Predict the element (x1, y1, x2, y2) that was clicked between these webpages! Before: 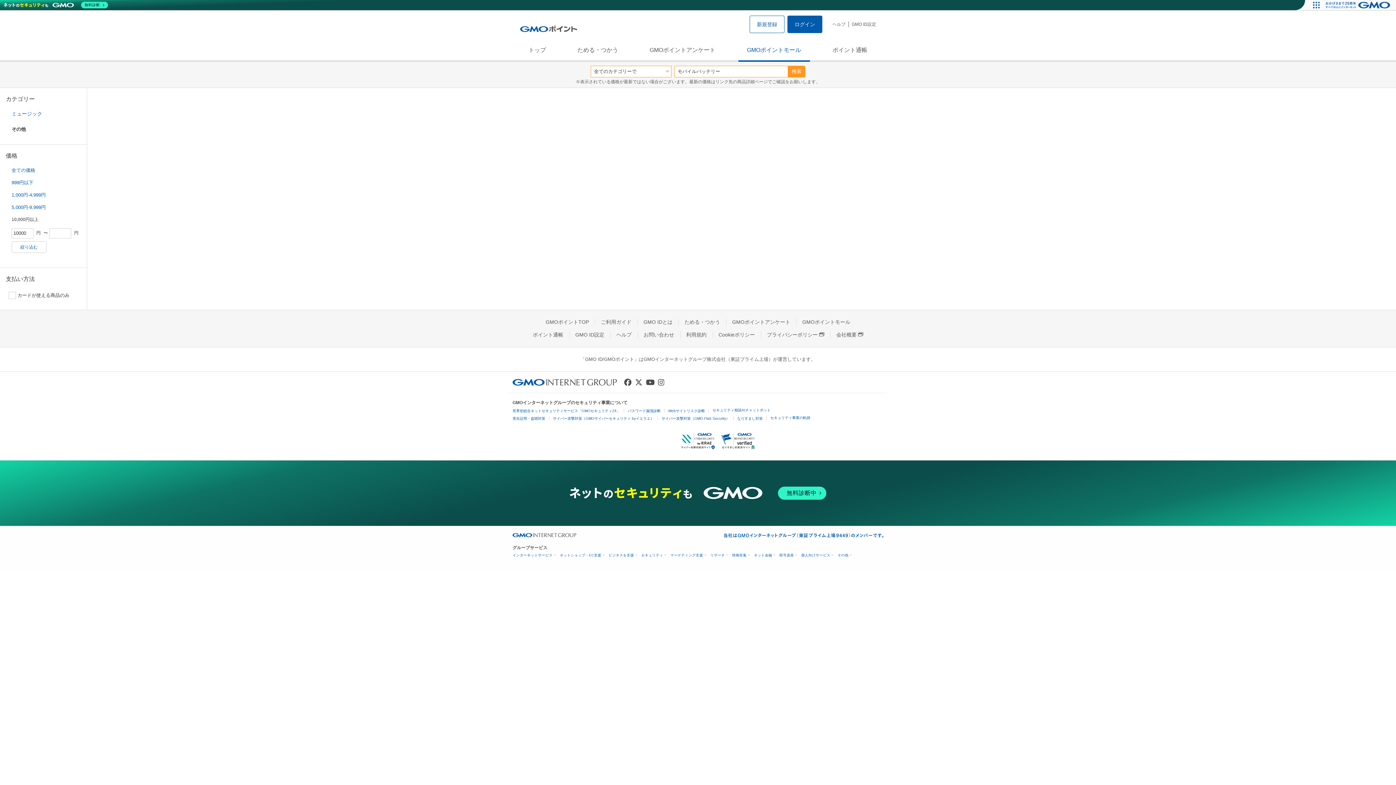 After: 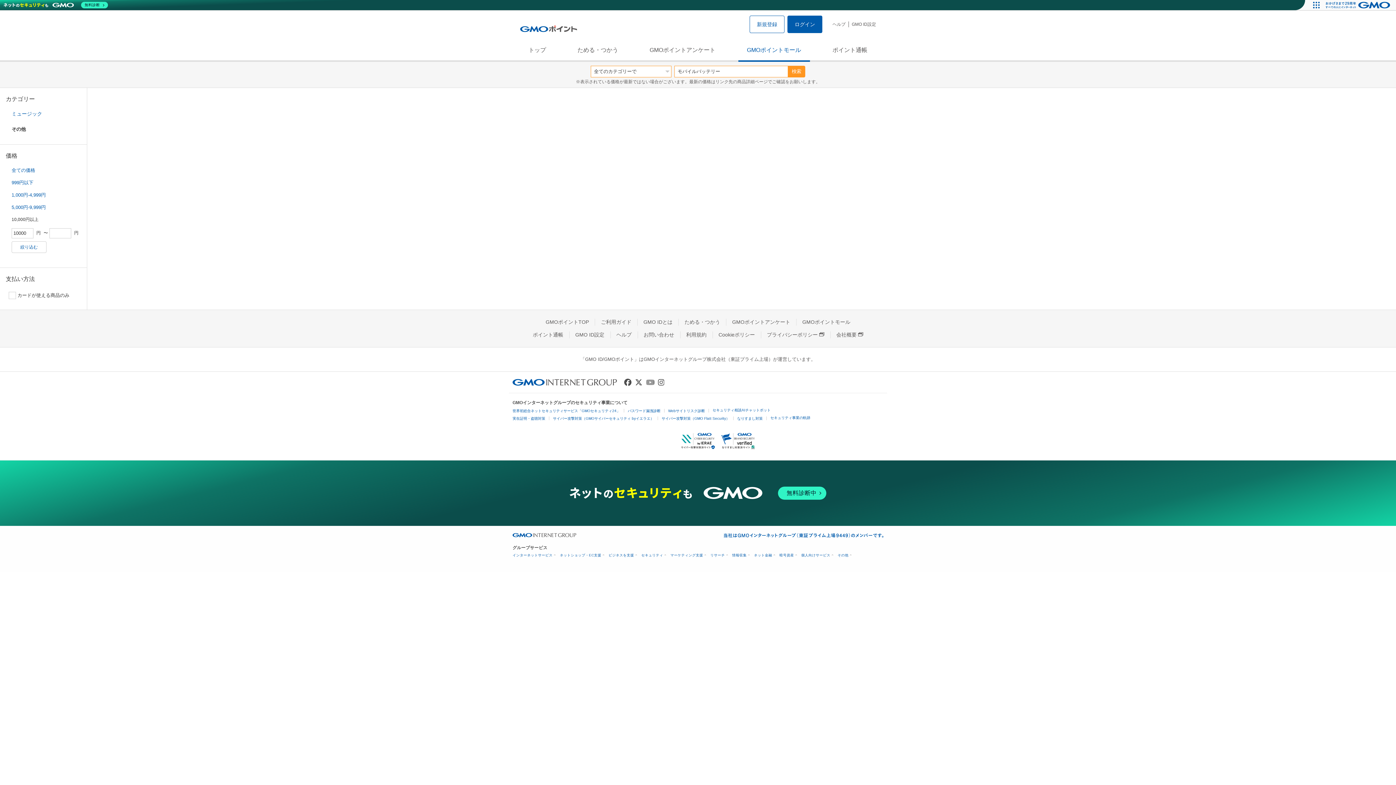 Action: bbox: (646, 378, 654, 386)